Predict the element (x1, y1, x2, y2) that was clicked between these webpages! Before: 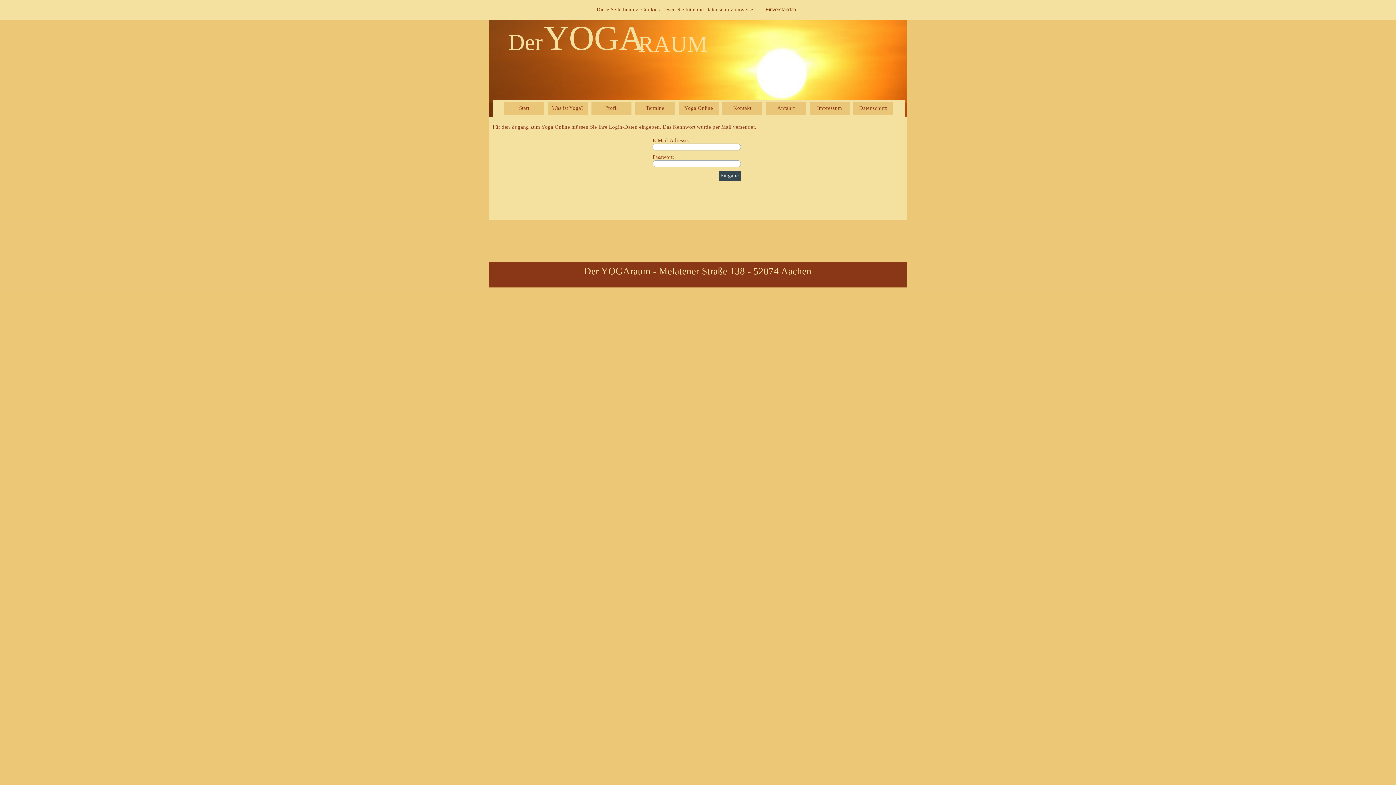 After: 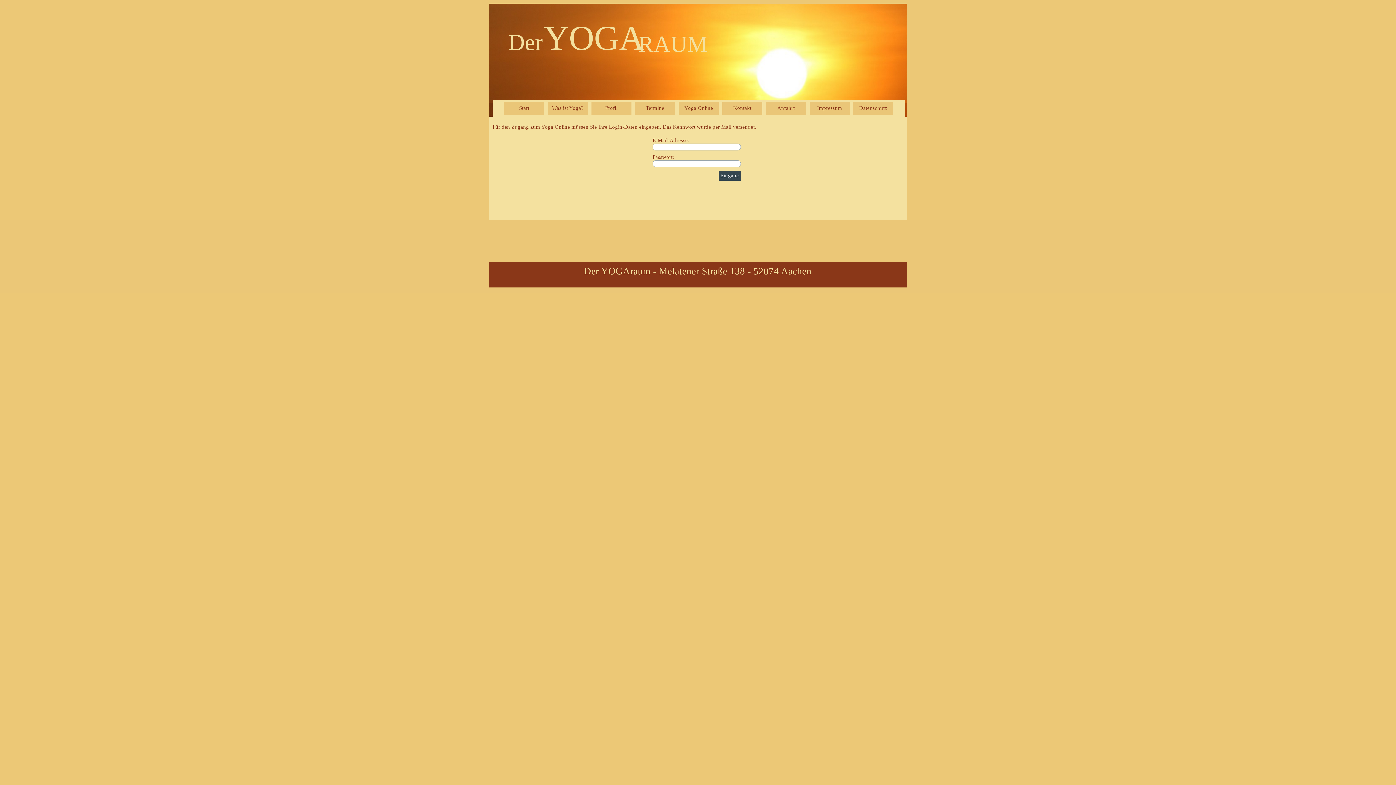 Action: bbox: (762, 2, 799, 16) label: Einverstanden